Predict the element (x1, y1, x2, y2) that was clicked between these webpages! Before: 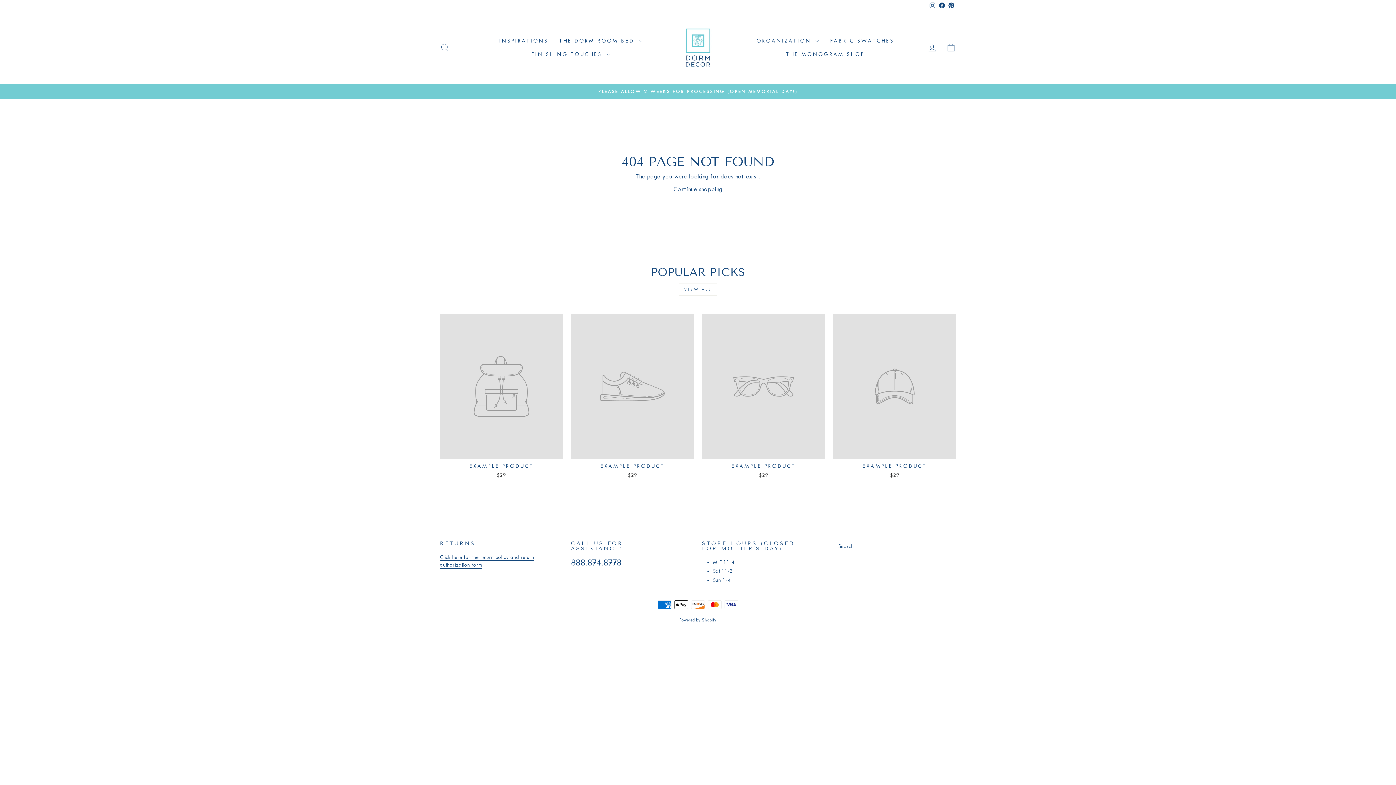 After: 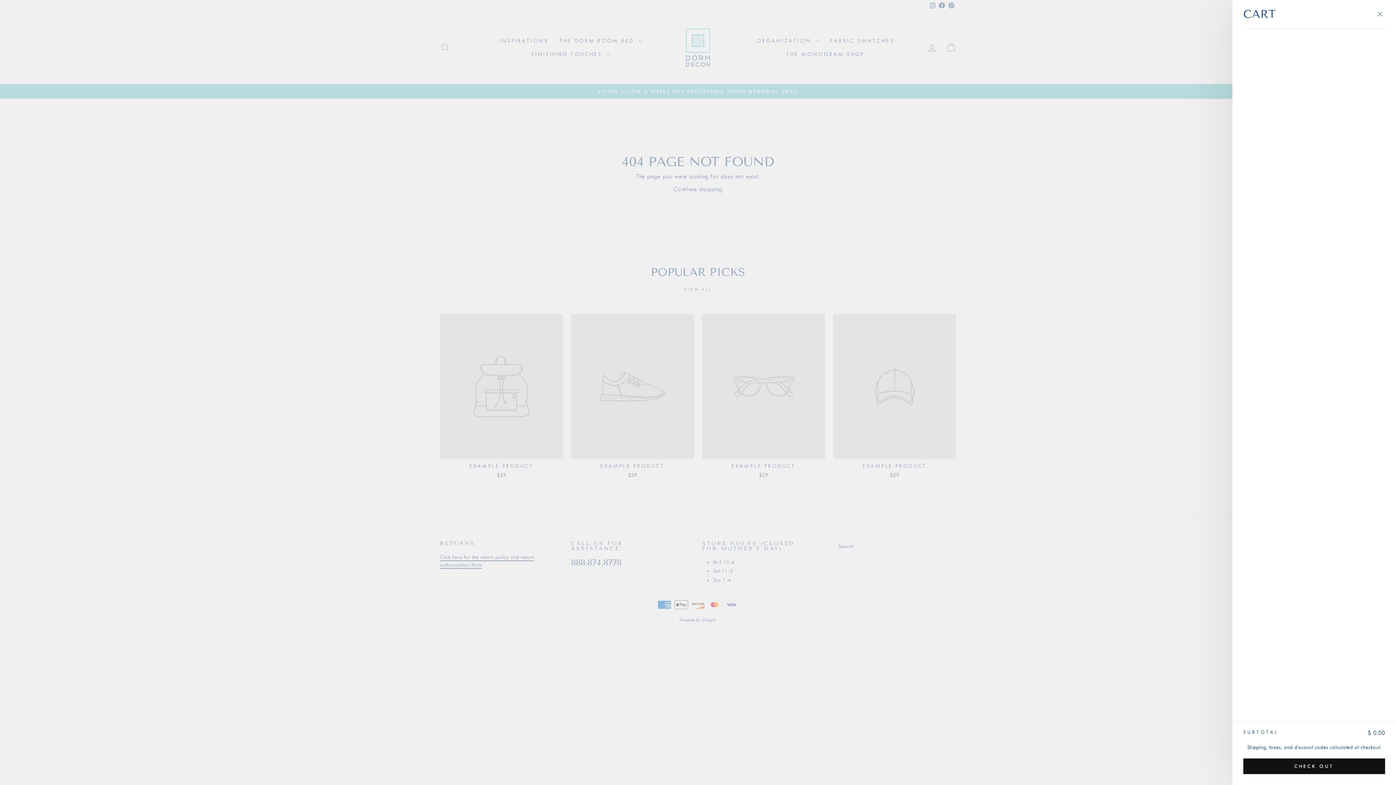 Action: bbox: (941, 39, 960, 55) label: CART